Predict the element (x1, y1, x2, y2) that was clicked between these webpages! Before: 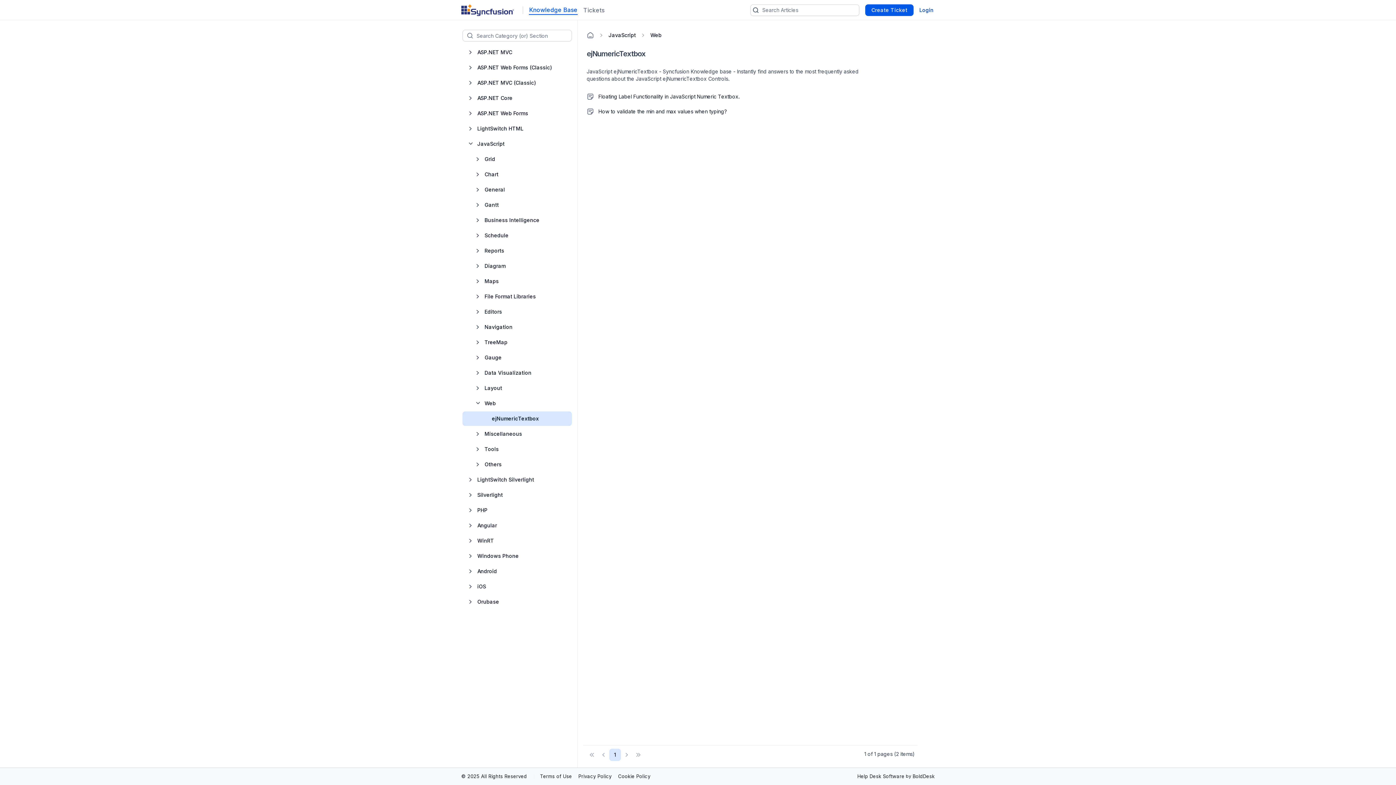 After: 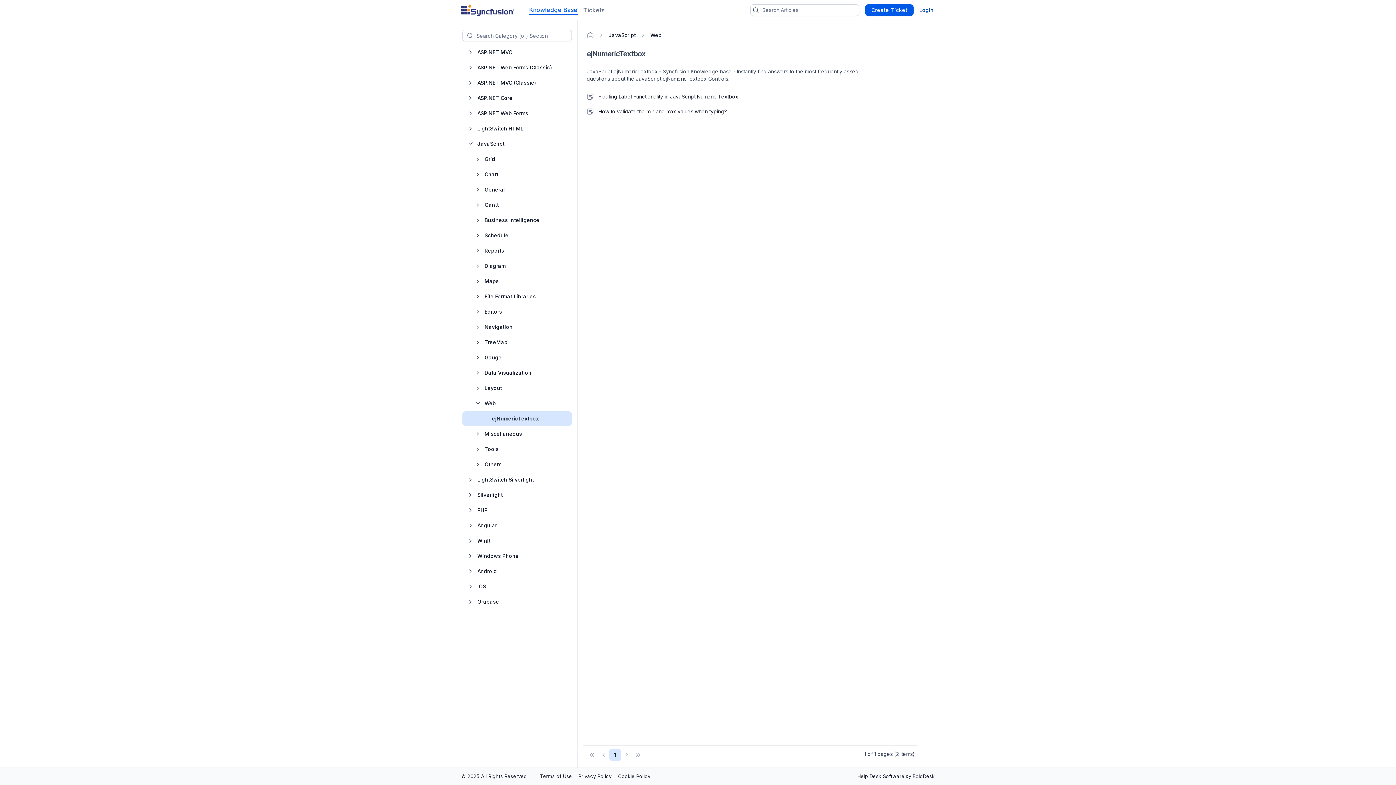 Action: label: ejNumericTextbox bbox: (492, 413, 538, 424)